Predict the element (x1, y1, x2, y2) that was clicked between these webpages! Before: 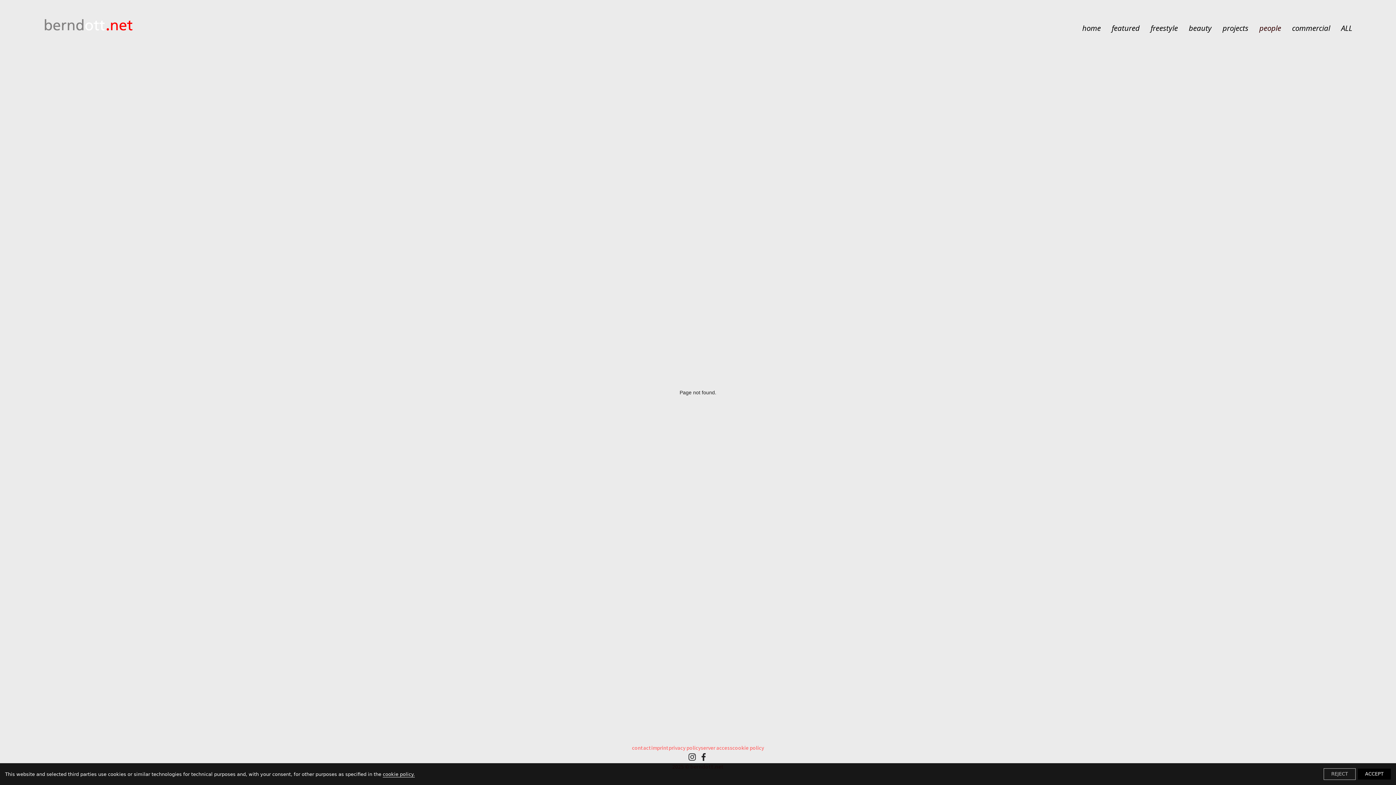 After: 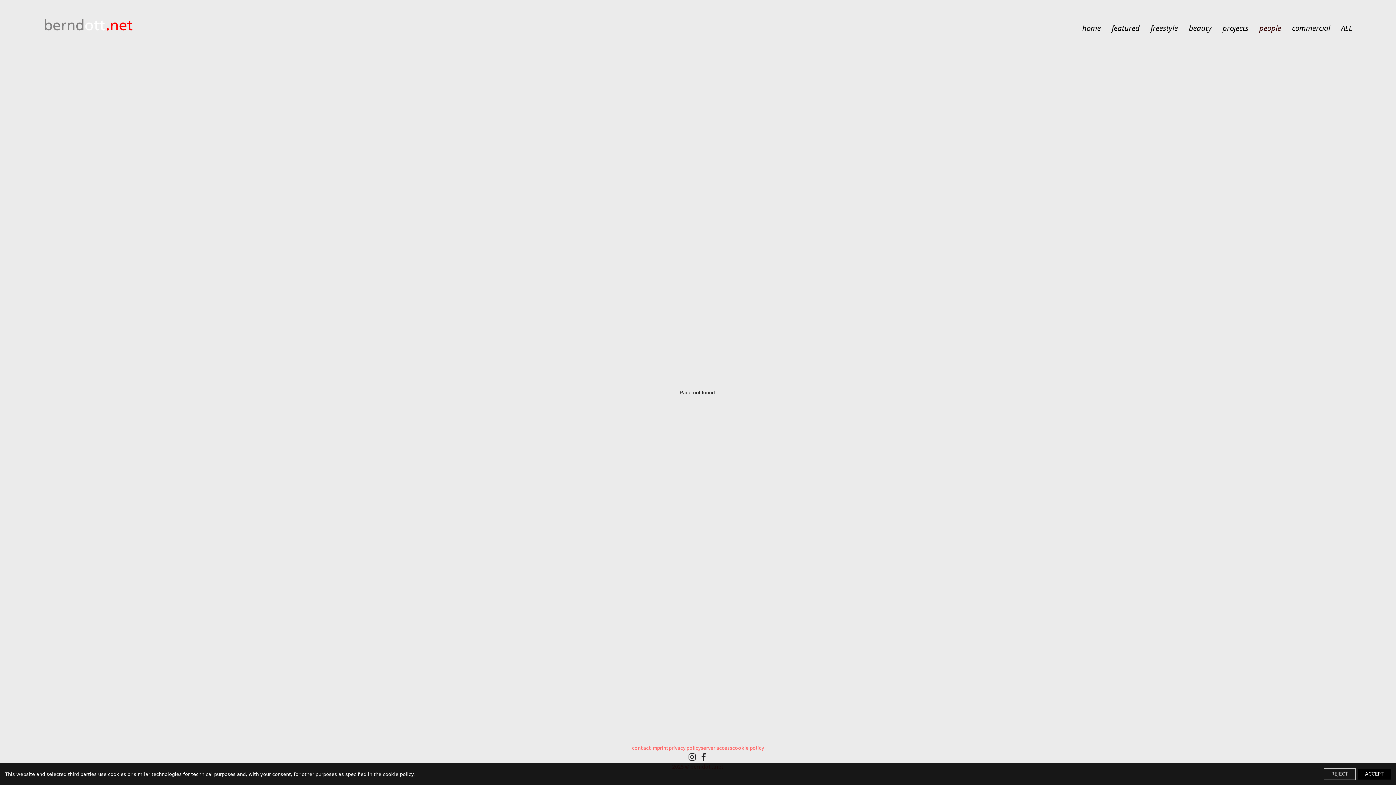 Action: bbox: (698, 751, 709, 763)